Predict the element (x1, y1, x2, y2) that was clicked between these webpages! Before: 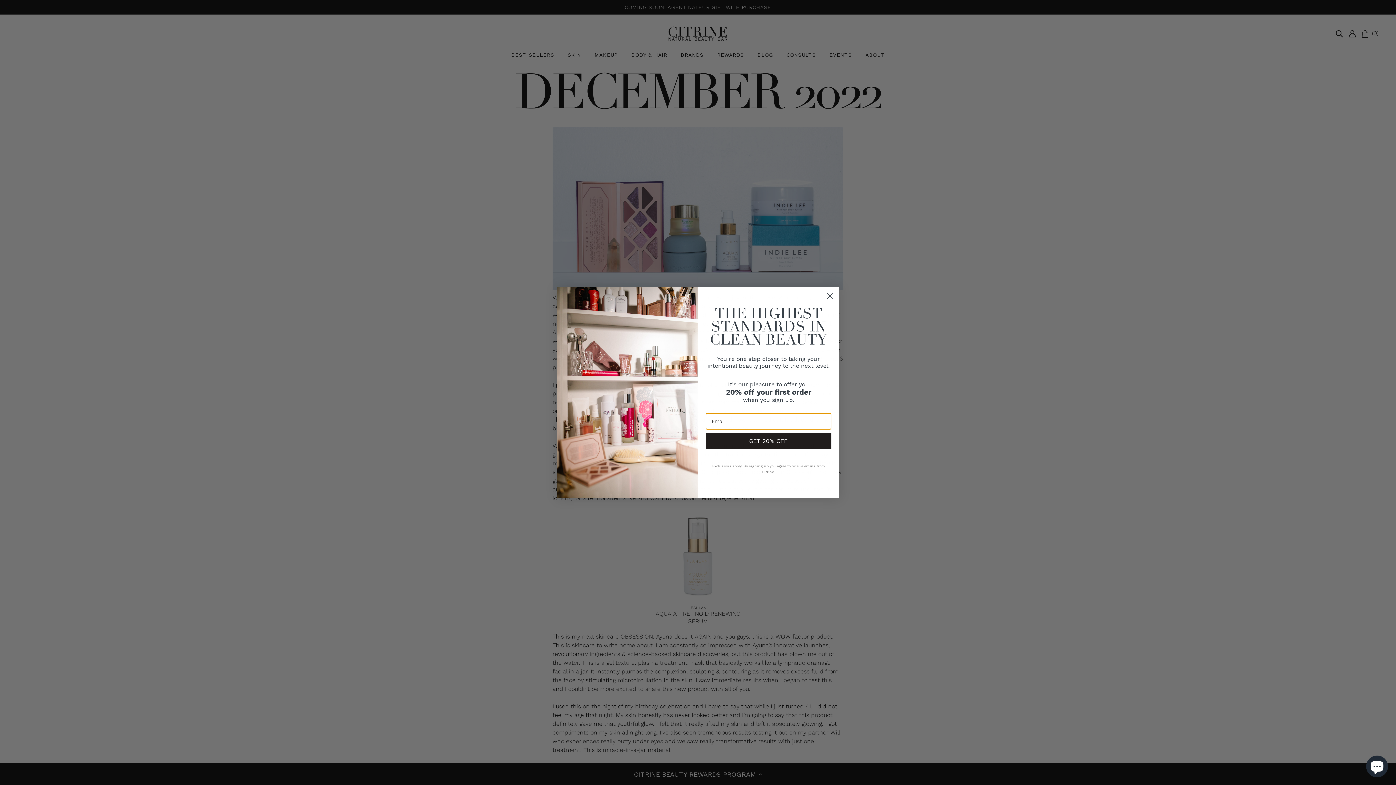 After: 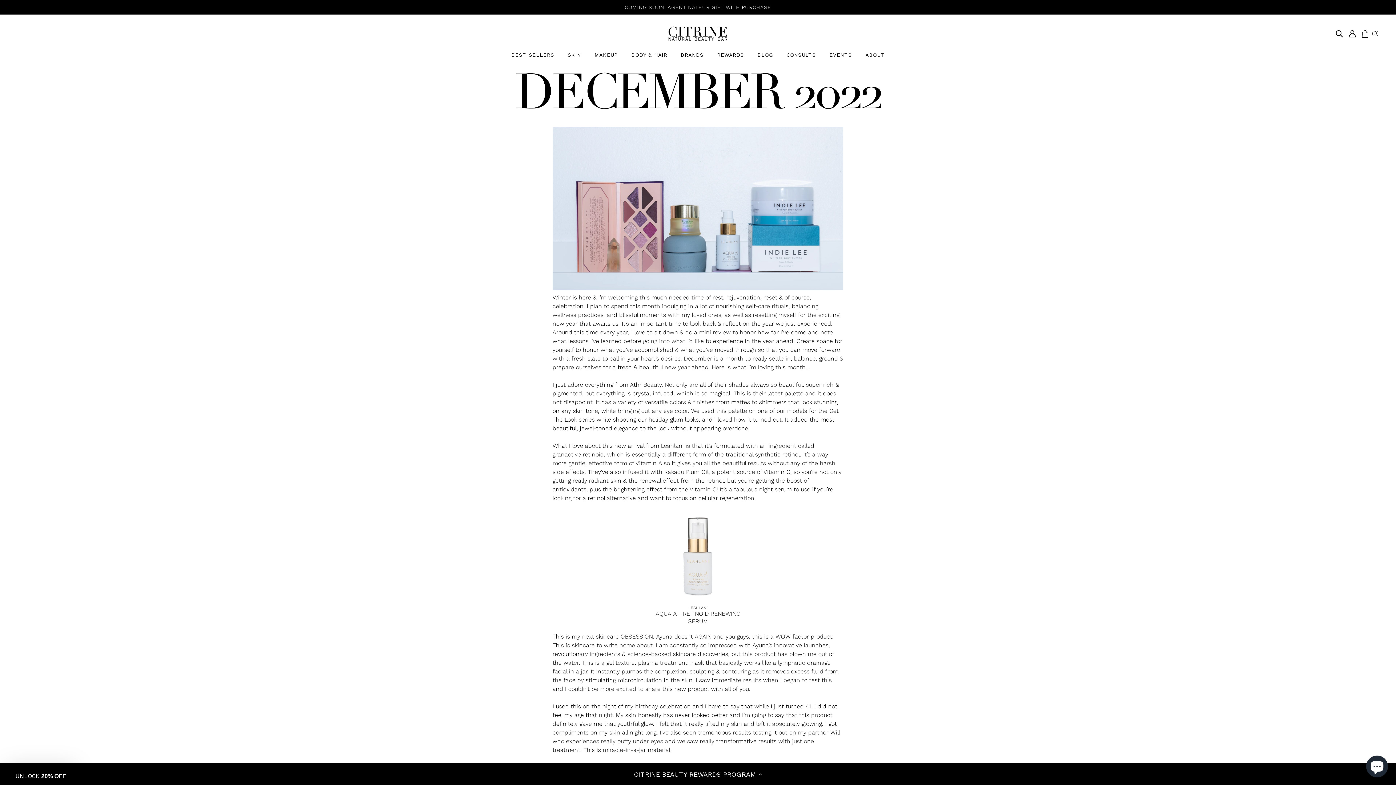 Action: label: Close dialog bbox: (823, 303, 836, 316)